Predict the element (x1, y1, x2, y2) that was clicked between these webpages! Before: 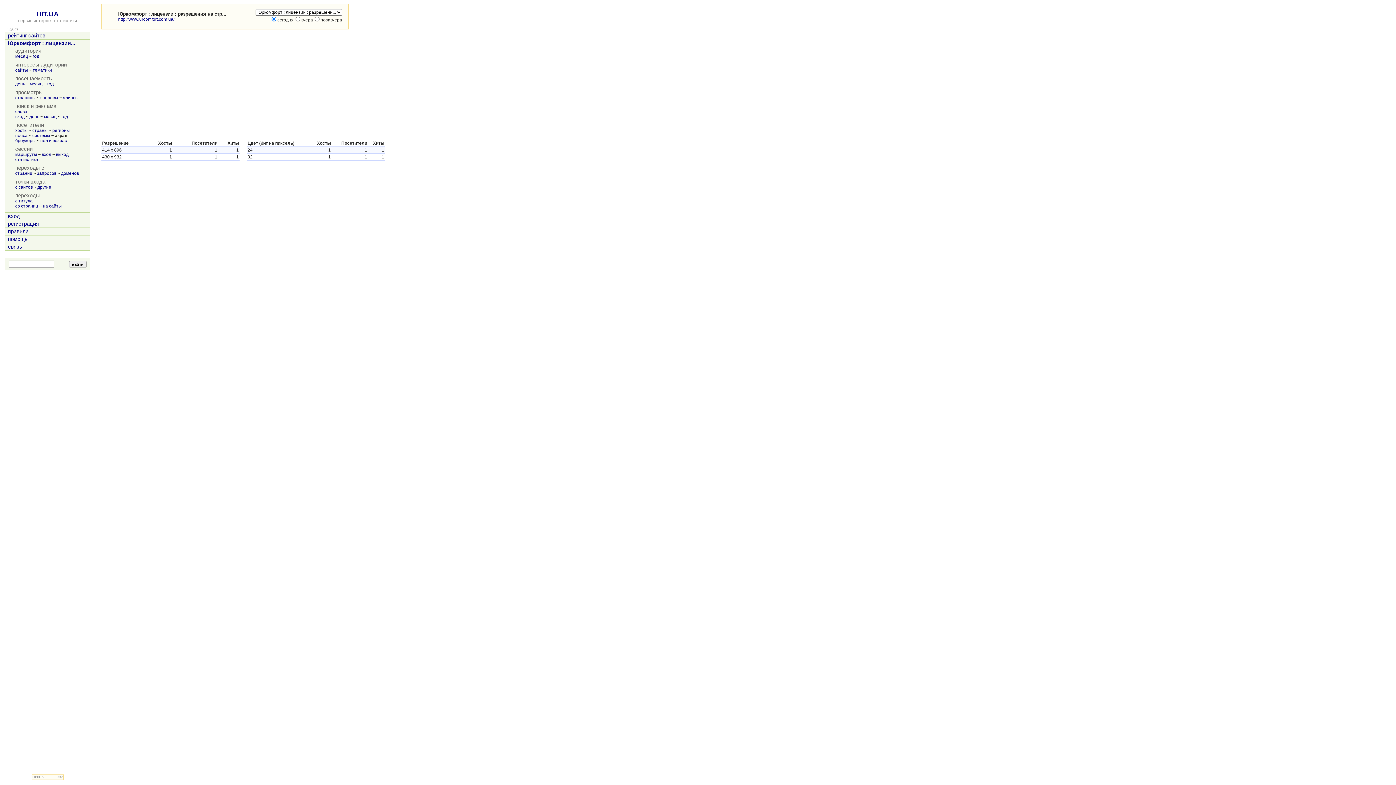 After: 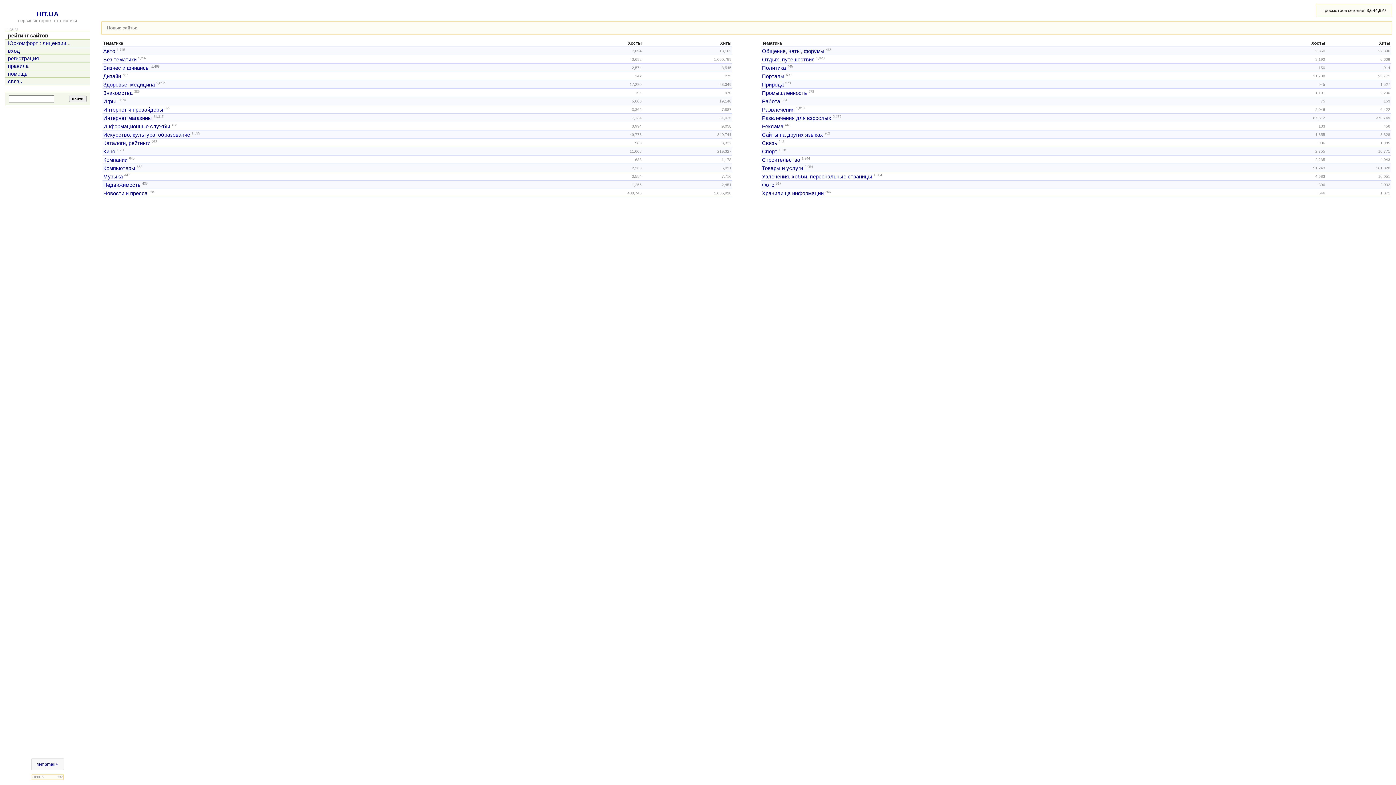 Action: label: HIT.UA bbox: (36, 10, 58, 17)